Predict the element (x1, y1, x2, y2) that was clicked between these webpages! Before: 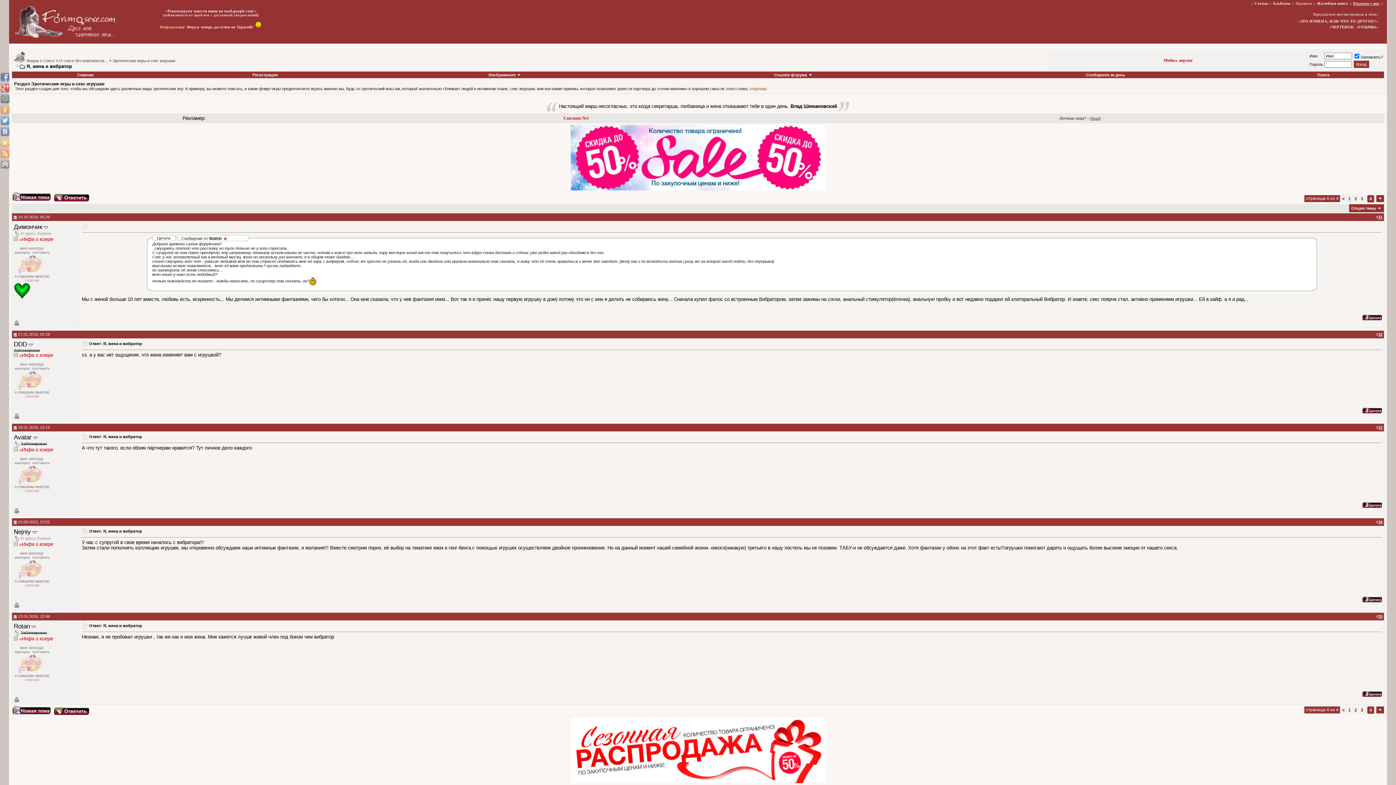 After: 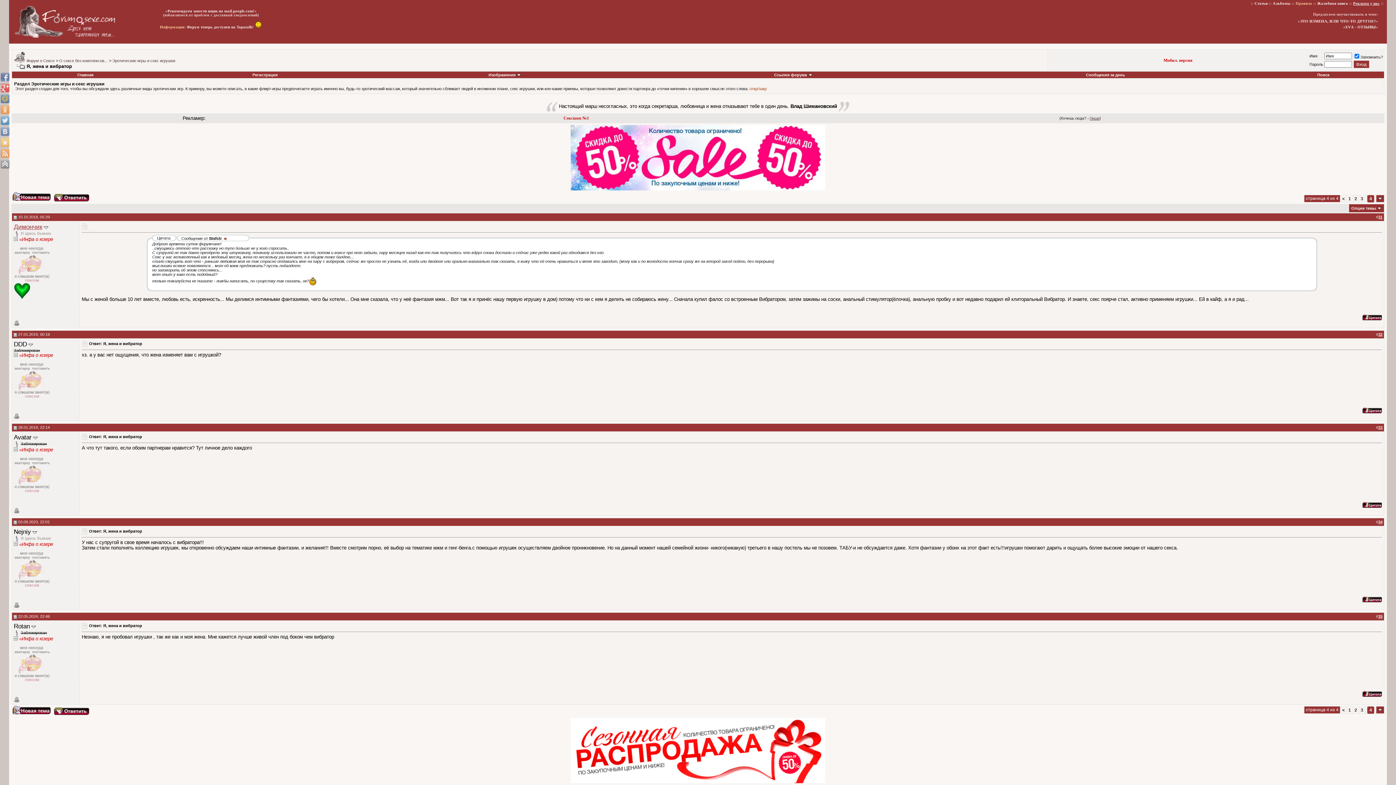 Action: label: Димончик bbox: (13, 223, 42, 230)